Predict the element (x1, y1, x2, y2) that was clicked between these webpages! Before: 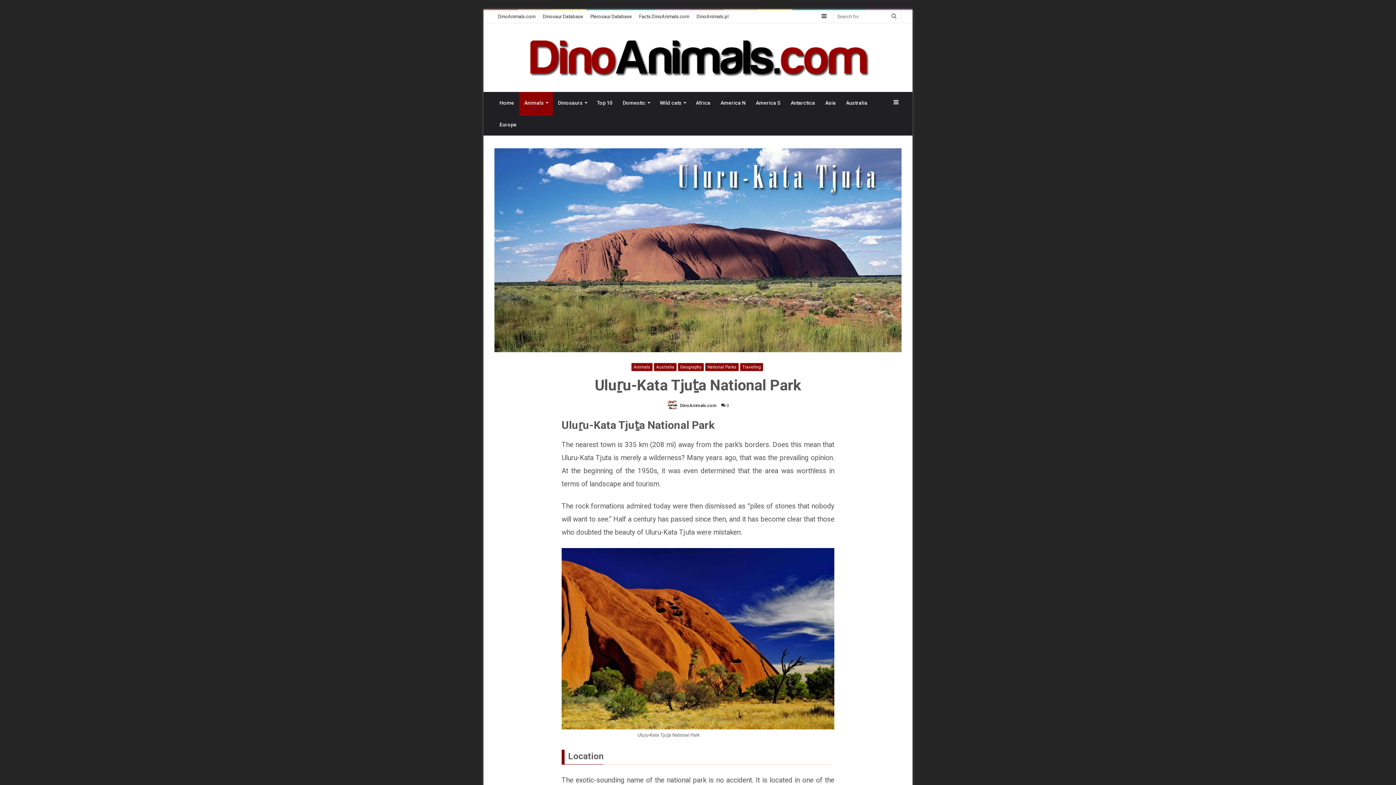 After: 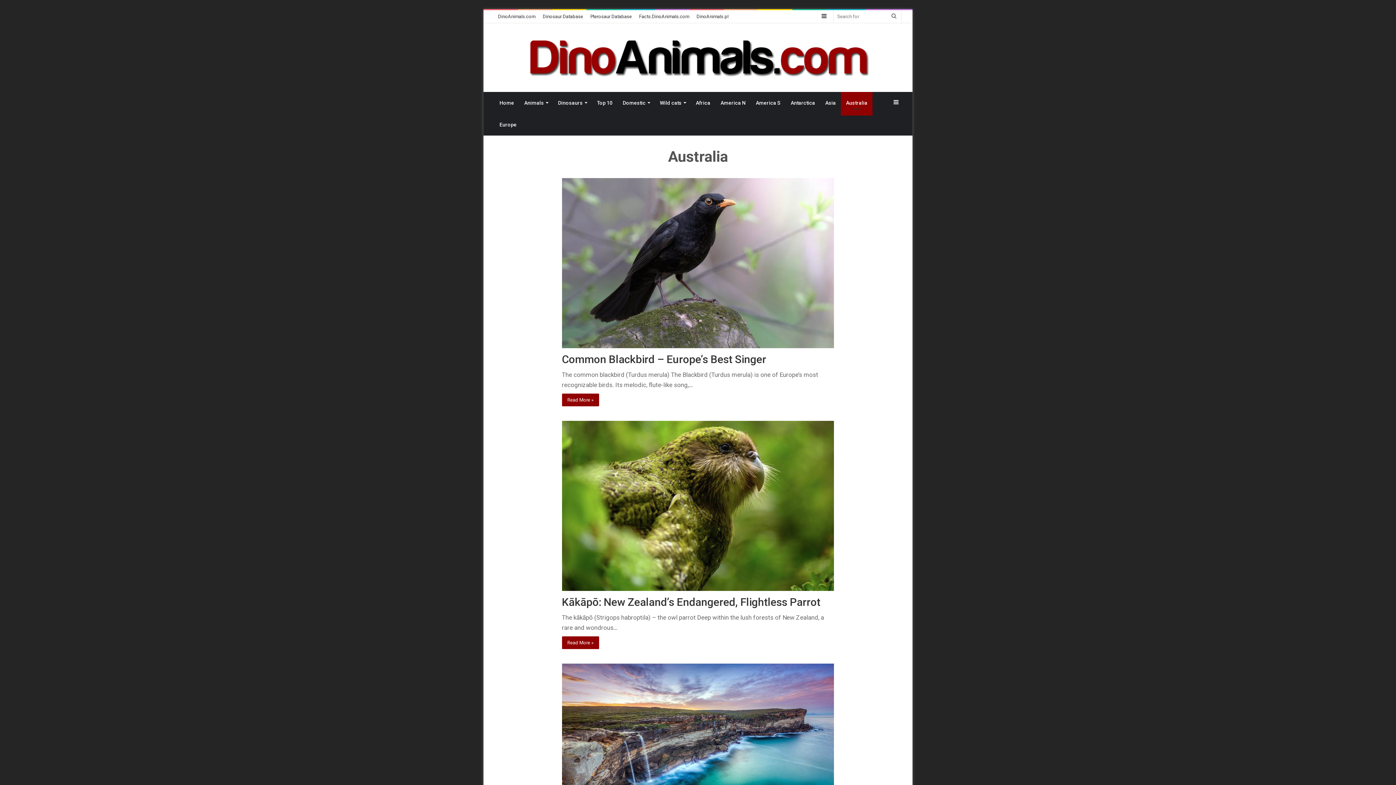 Action: label: Australia bbox: (654, 363, 676, 371)